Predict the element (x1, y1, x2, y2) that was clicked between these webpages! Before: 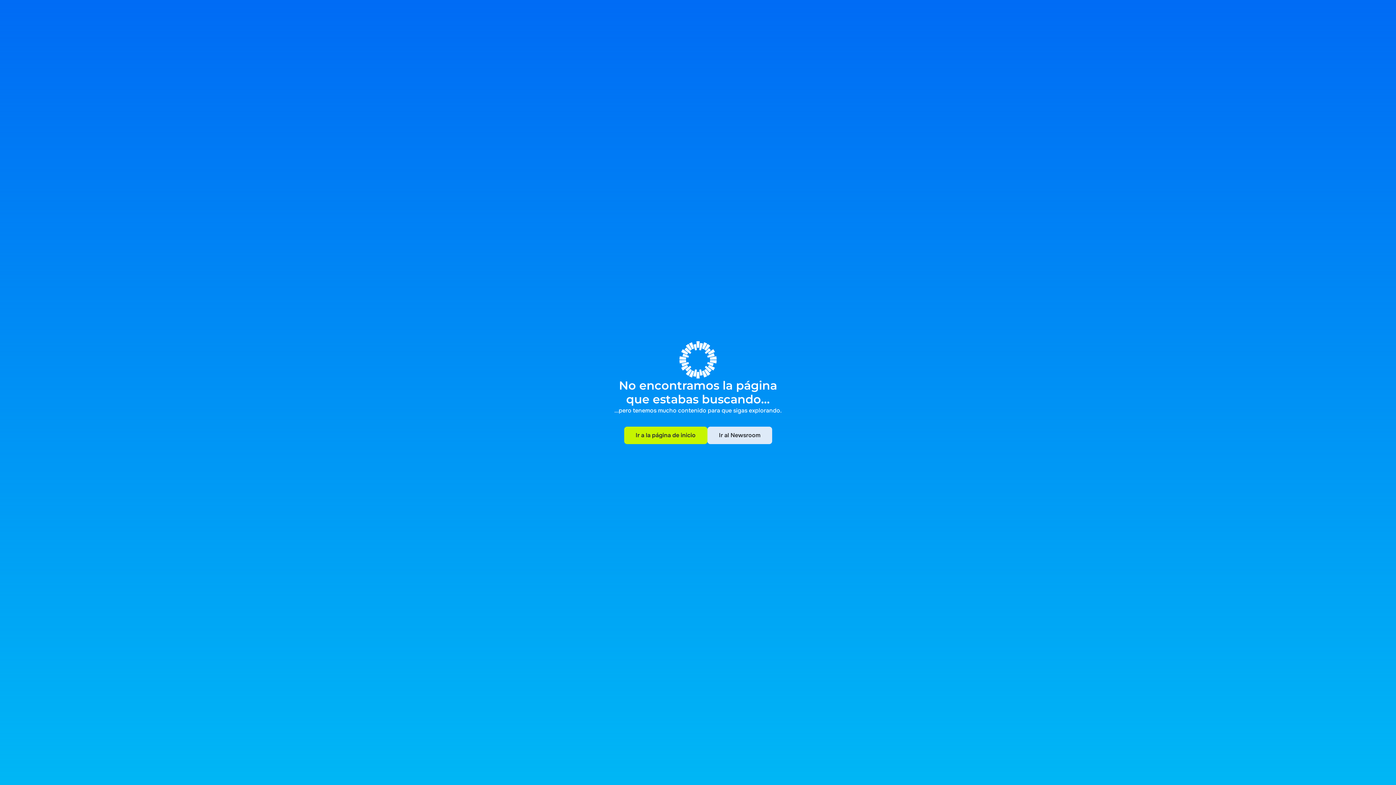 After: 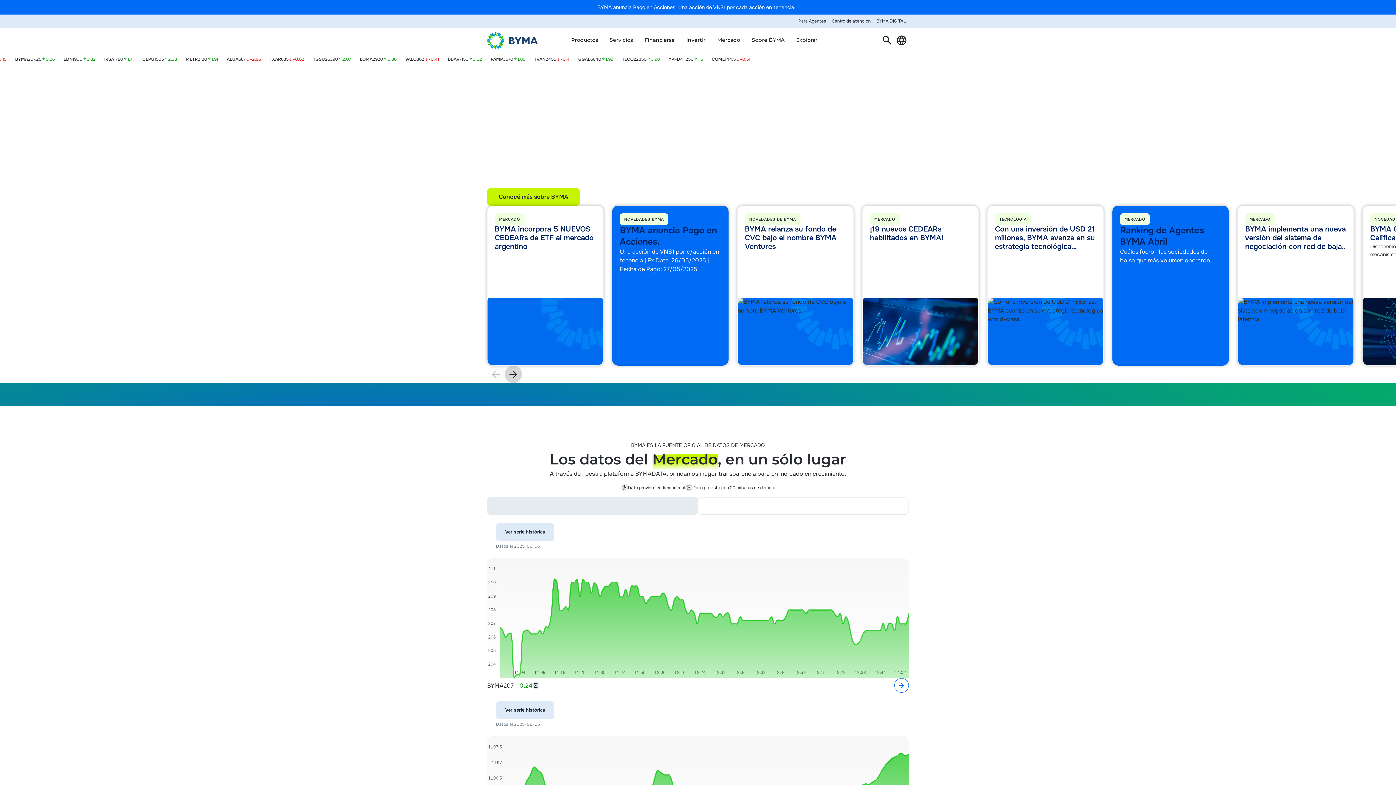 Action: bbox: (624, 426, 707, 444) label: Ir a la página de inicio
Ir a la página de inicio